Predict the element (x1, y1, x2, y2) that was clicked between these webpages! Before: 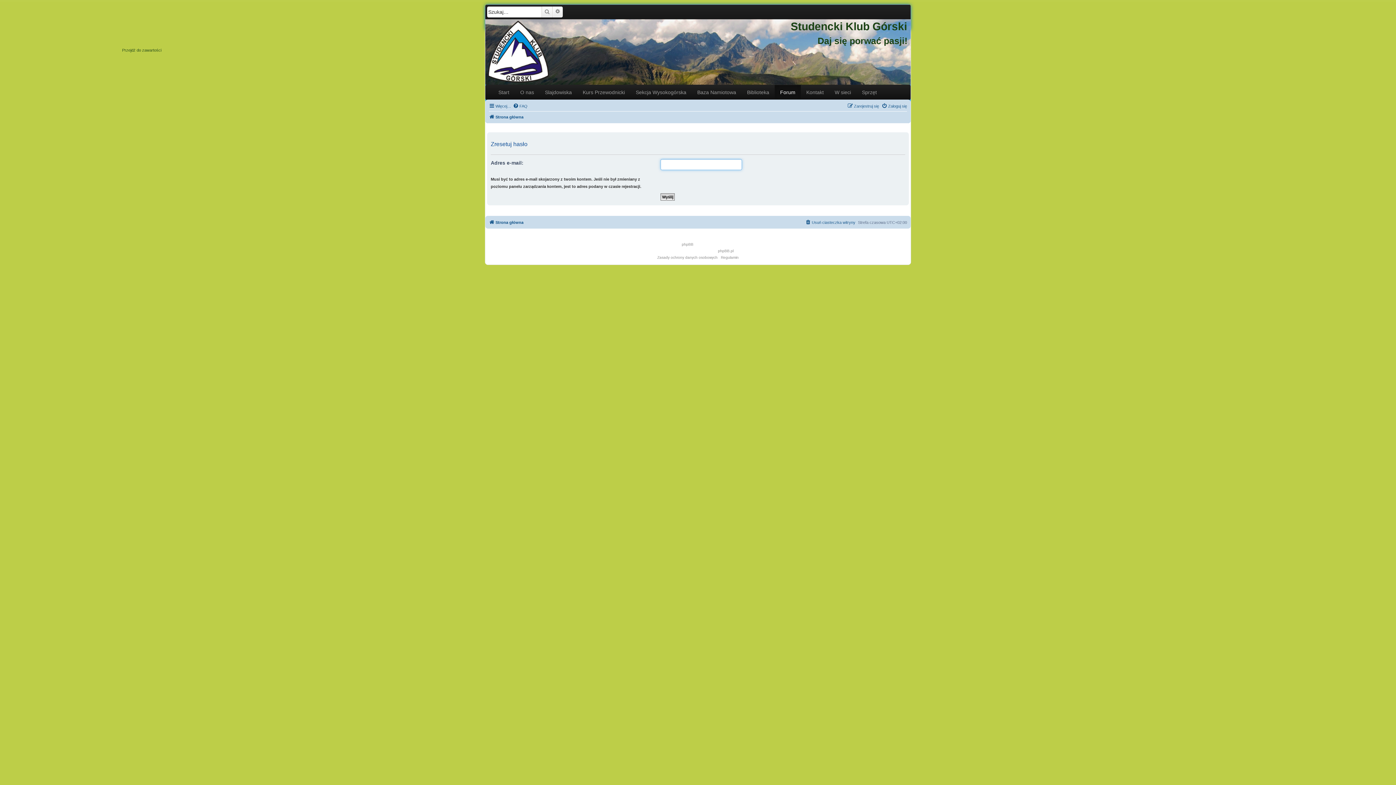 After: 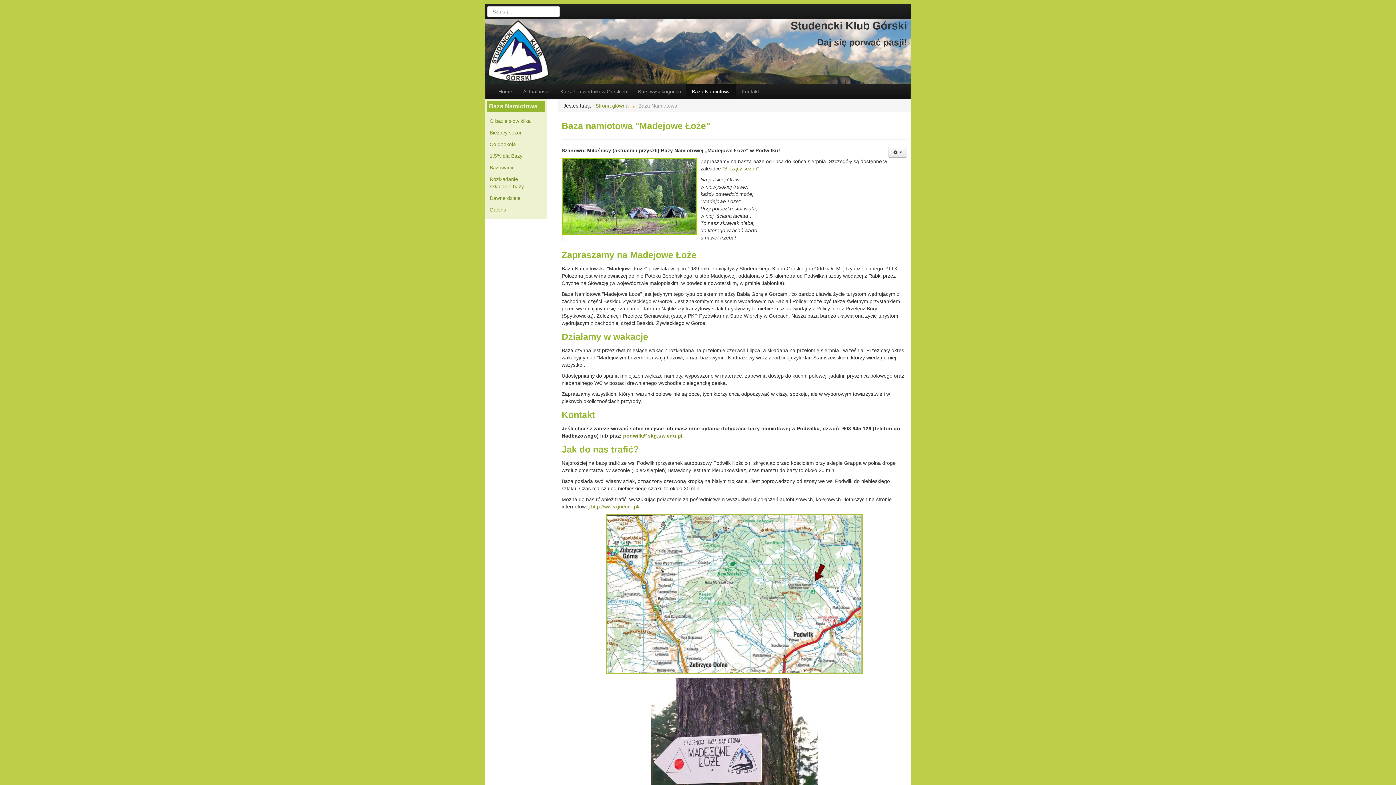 Action: label: Baza Namiotowa bbox: (692, 85, 741, 99)